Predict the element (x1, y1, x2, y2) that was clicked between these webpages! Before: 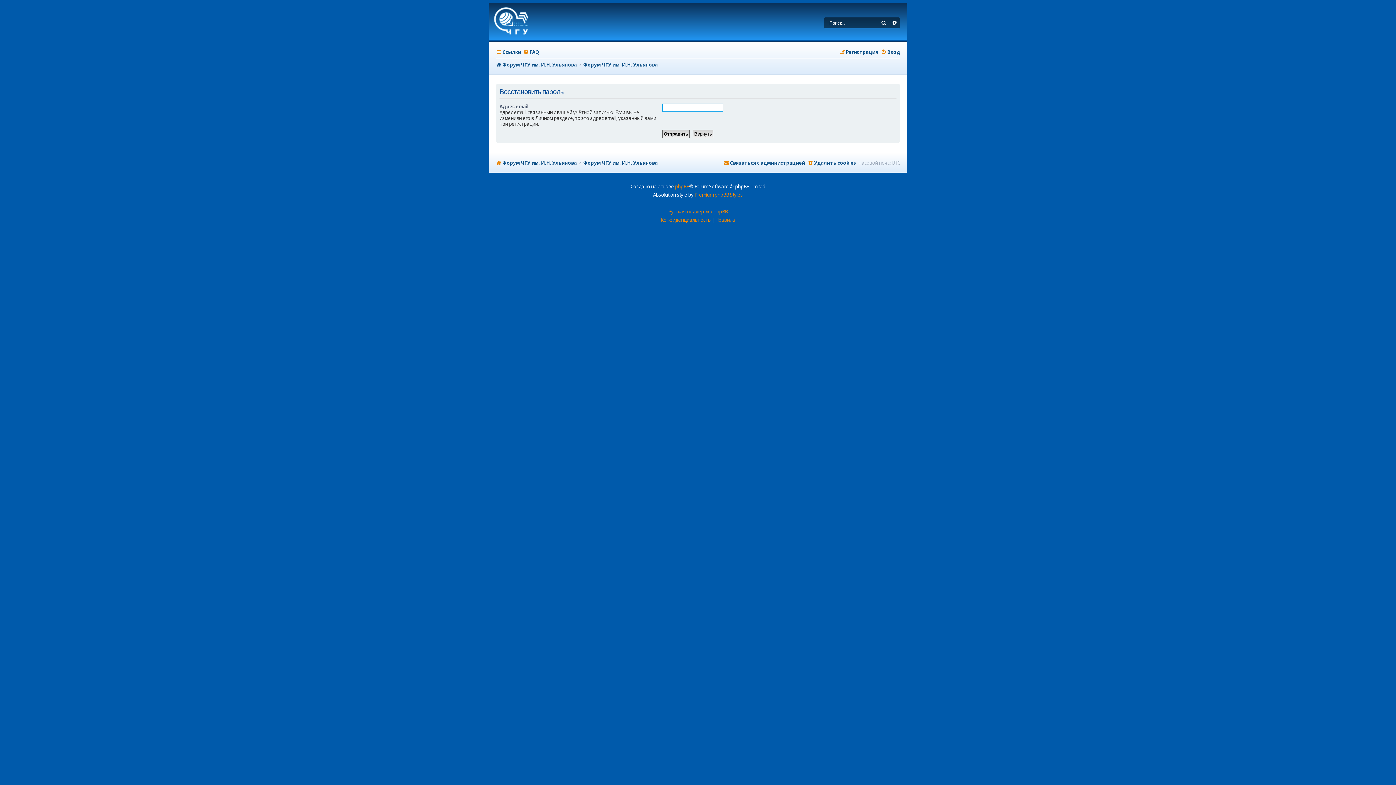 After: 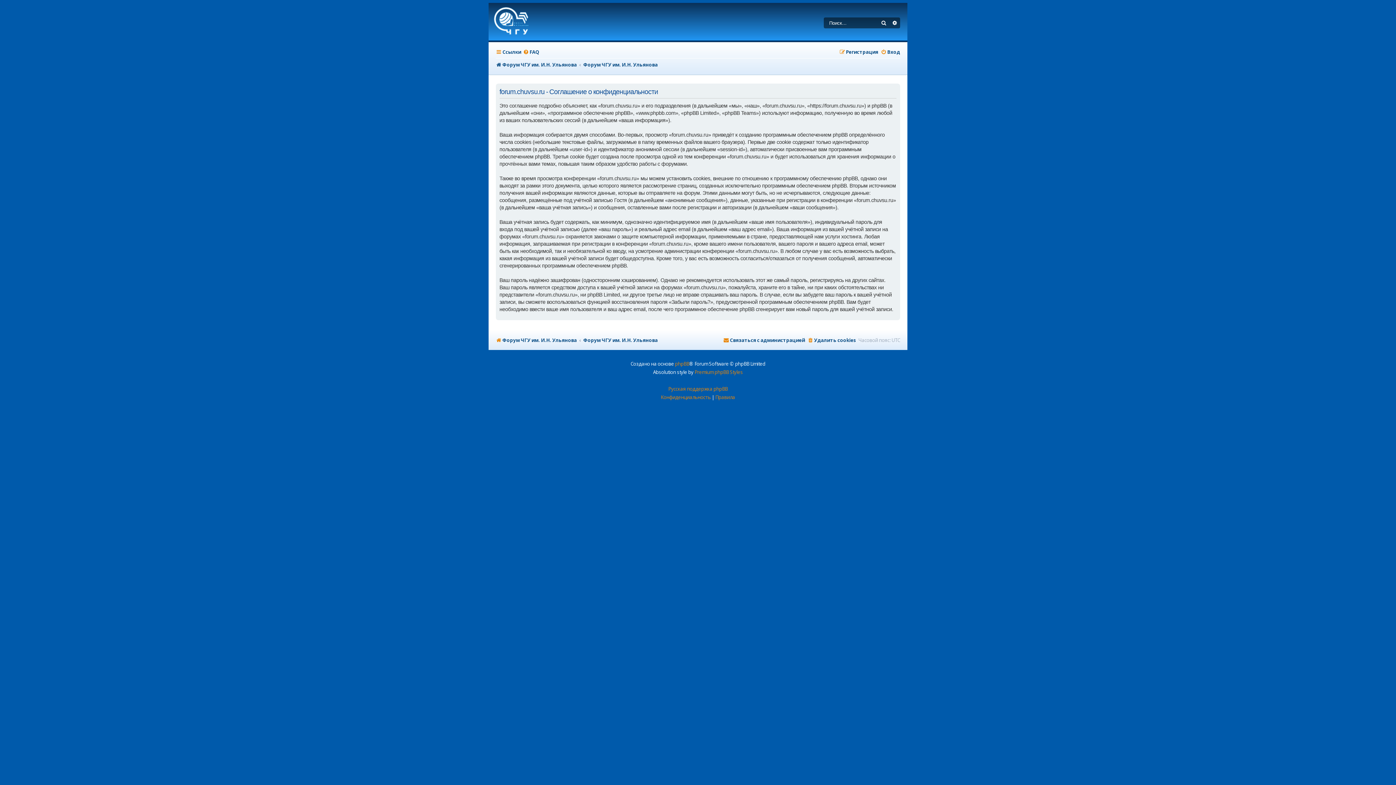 Action: bbox: (661, 215, 710, 224) label: Конфиденциальность